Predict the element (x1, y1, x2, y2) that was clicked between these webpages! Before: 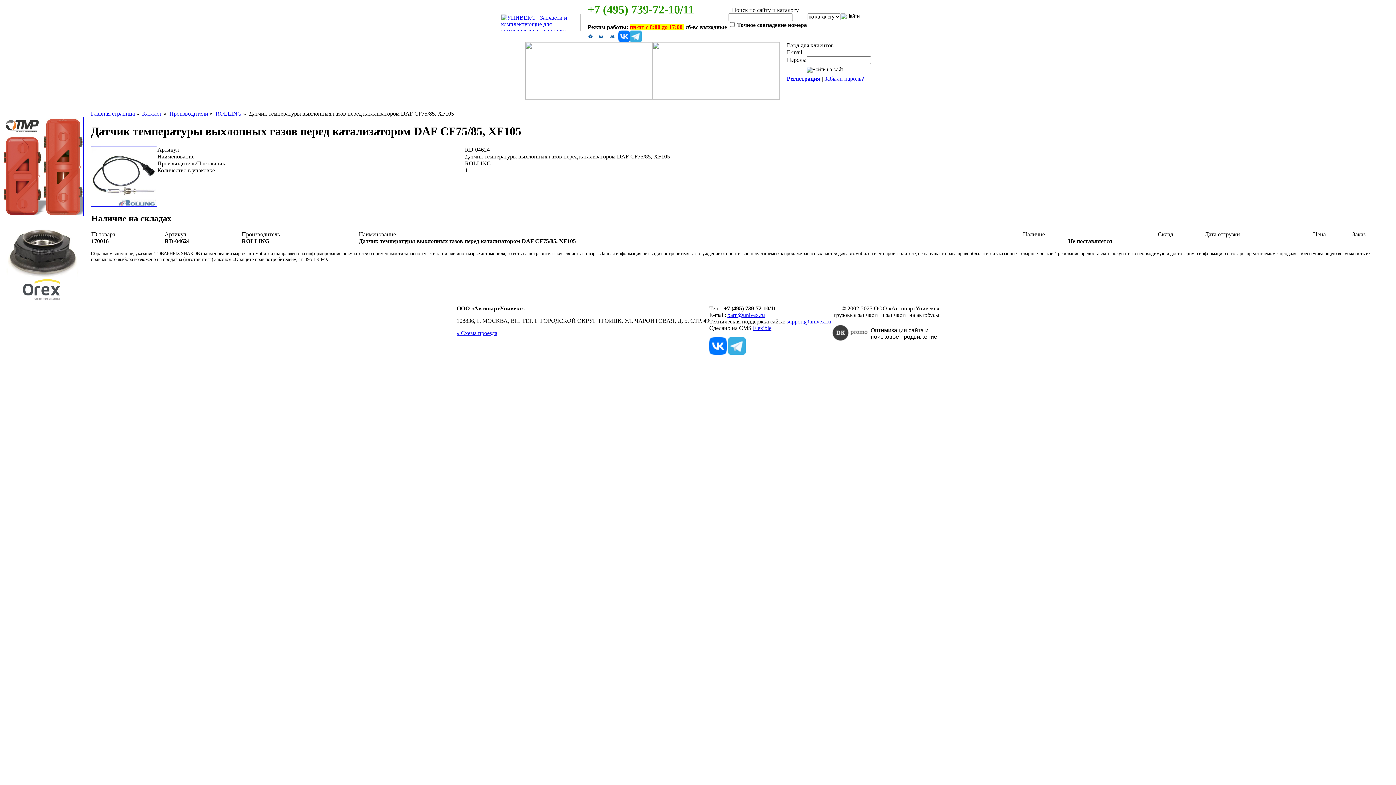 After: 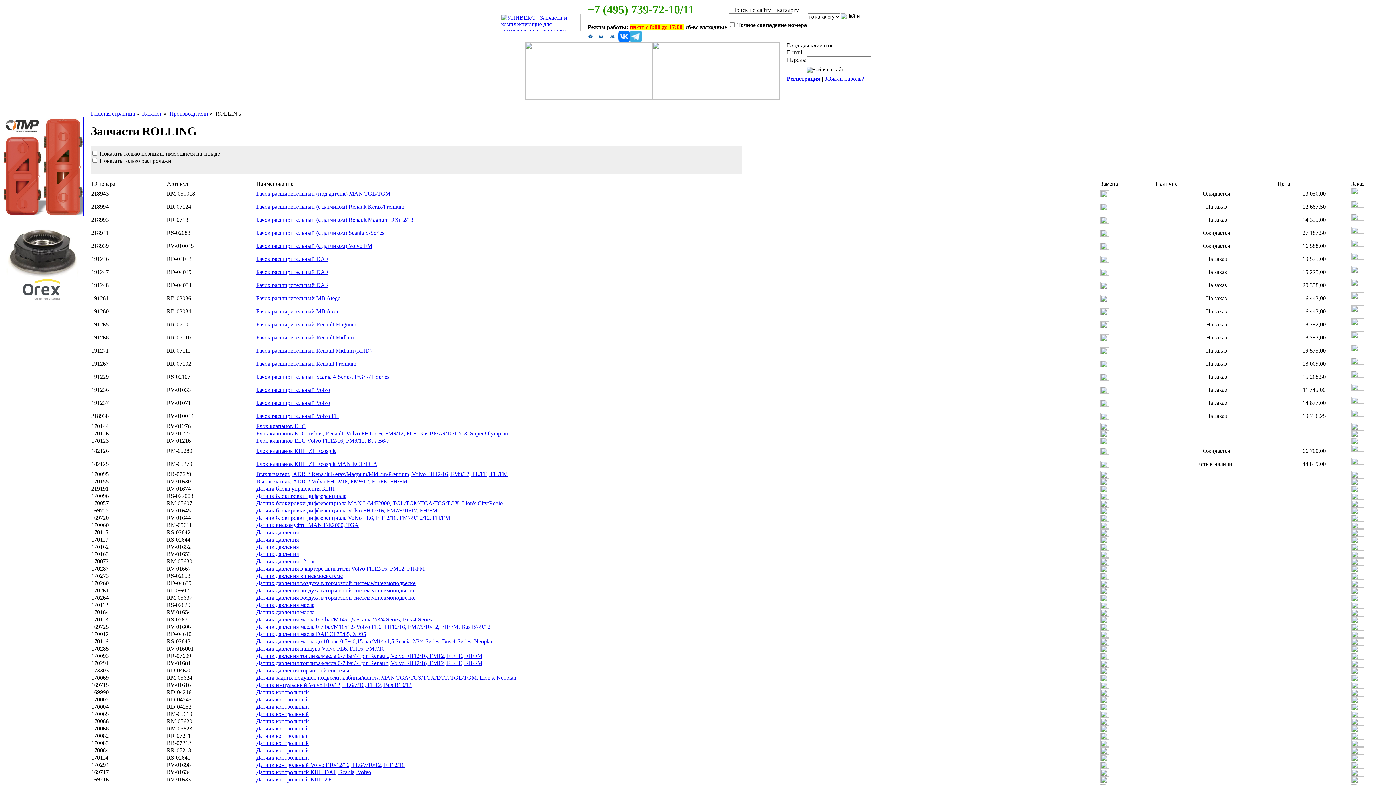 Action: bbox: (215, 110, 241, 116) label: ROLLING